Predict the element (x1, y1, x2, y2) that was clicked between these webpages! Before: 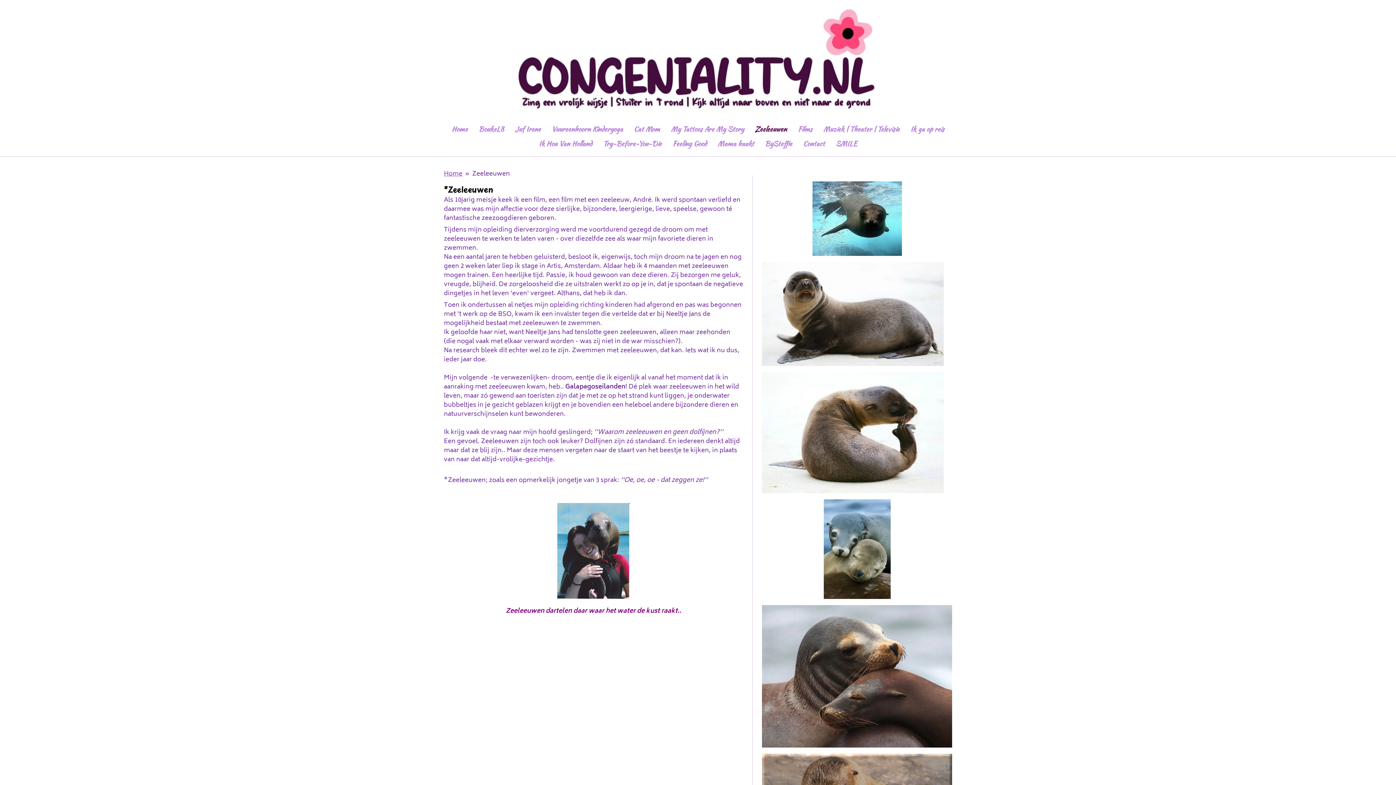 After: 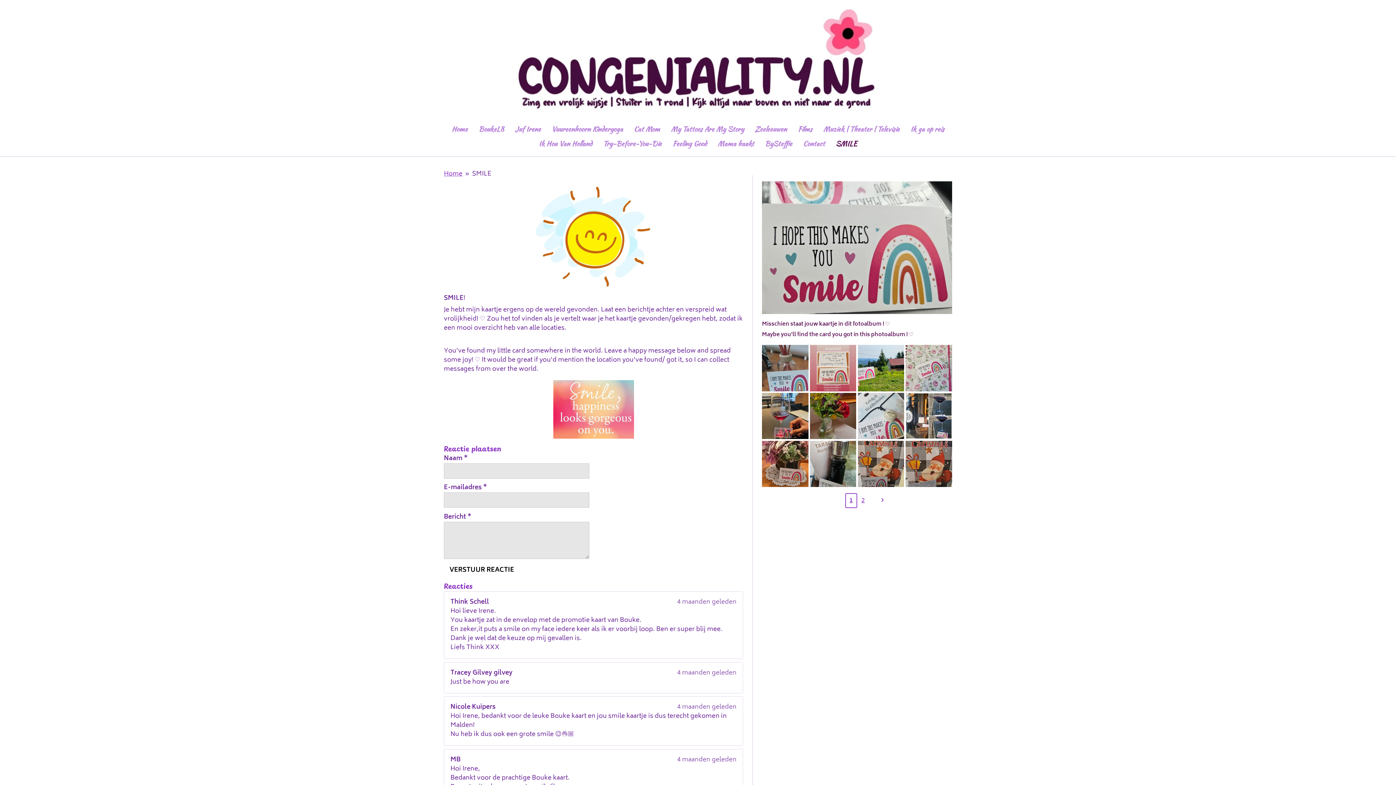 Action: label: SMILE bbox: (830, 136, 862, 150)